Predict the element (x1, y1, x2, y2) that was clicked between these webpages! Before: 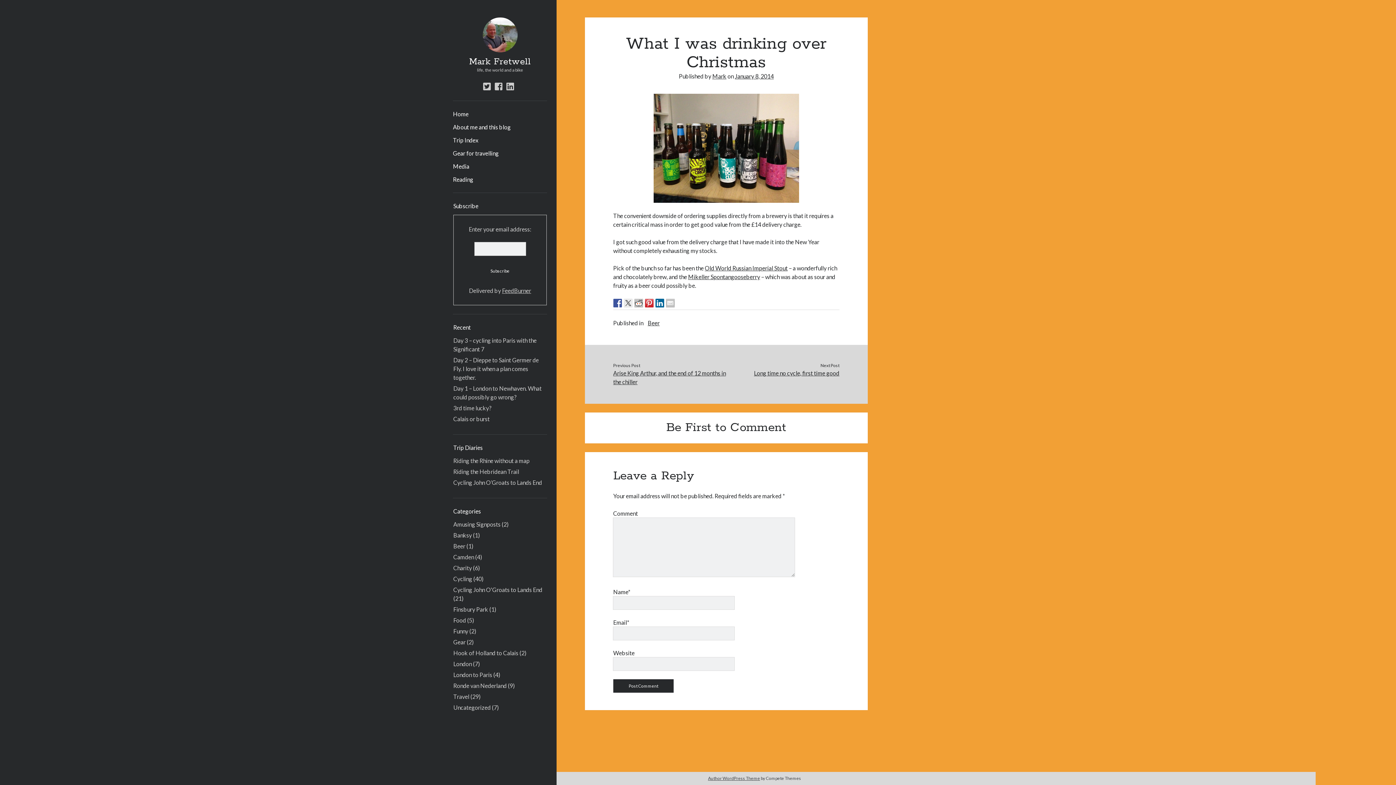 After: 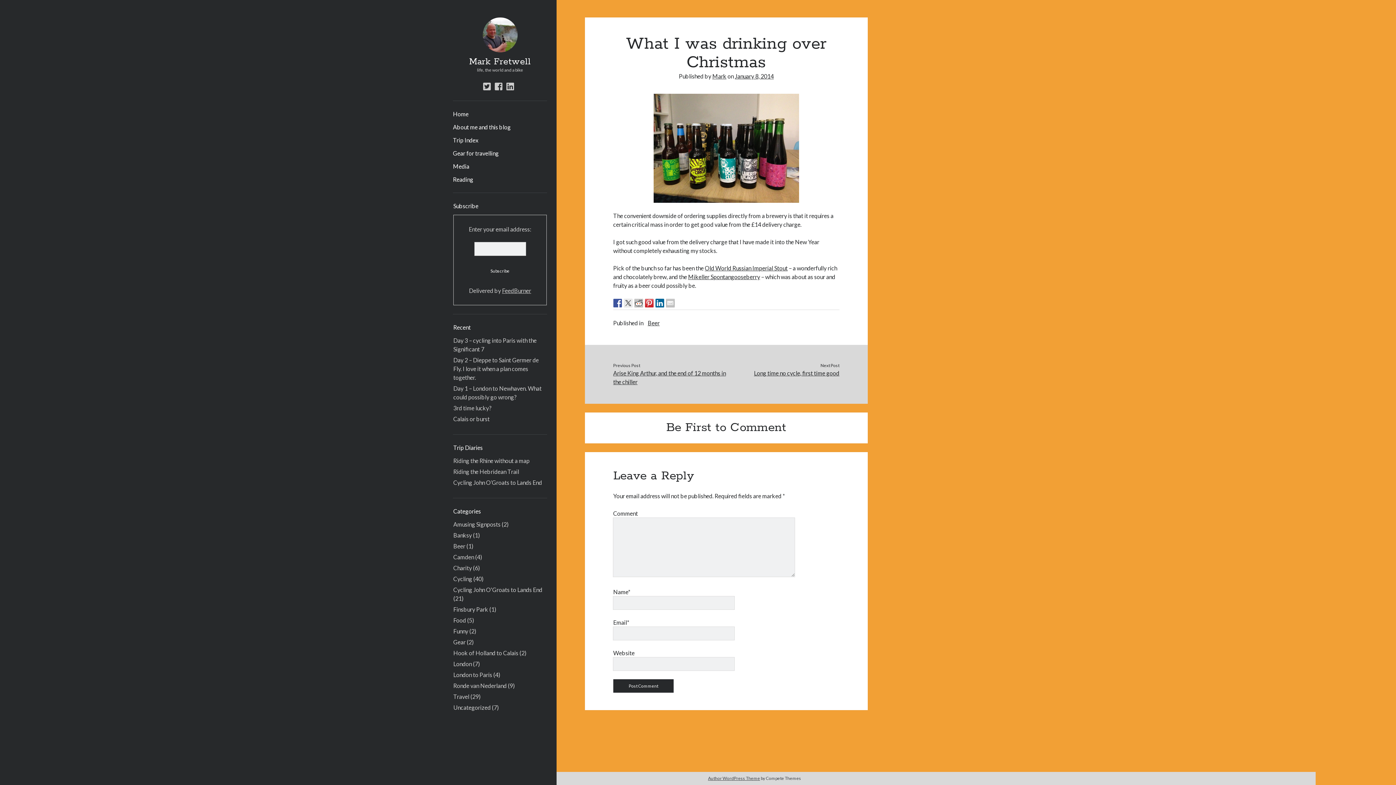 Action: bbox: (634, 298, 643, 307)